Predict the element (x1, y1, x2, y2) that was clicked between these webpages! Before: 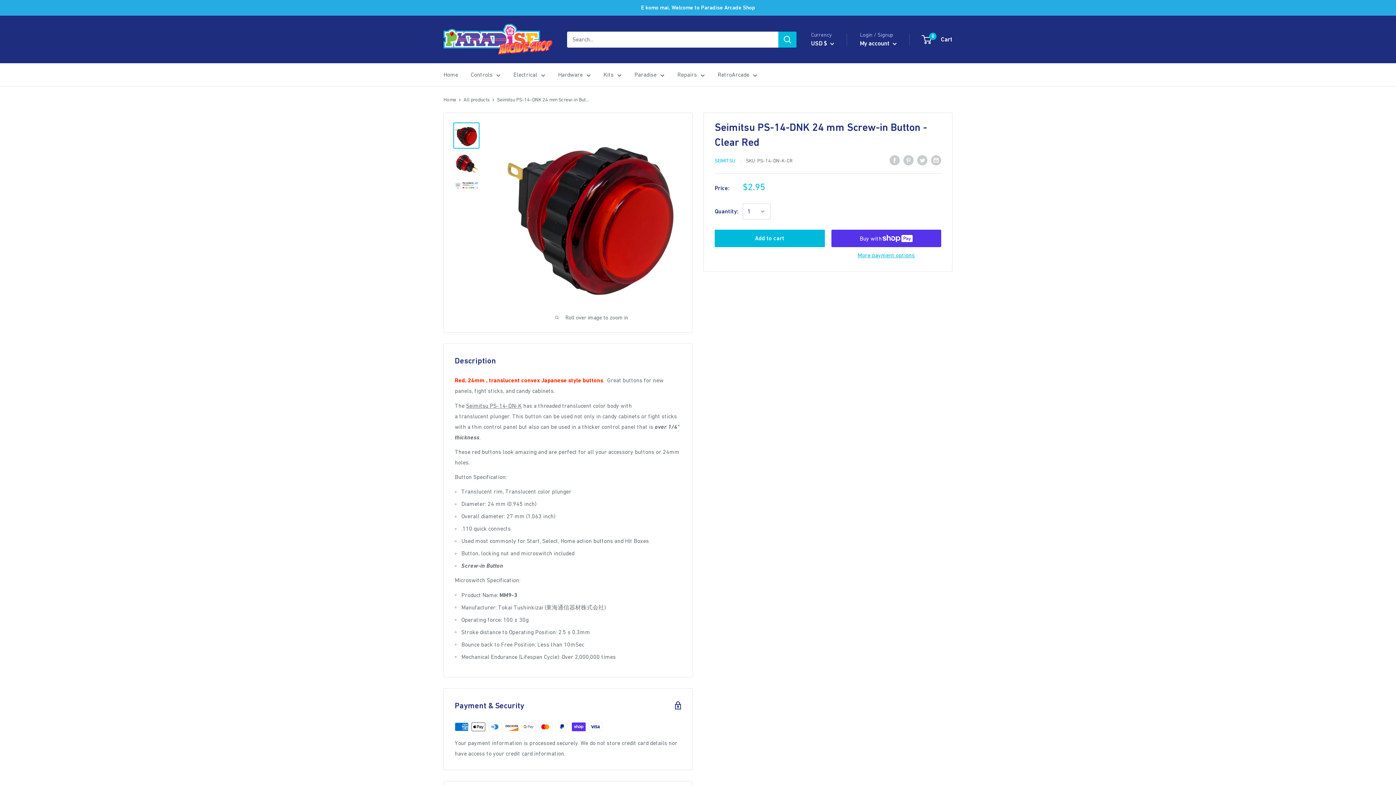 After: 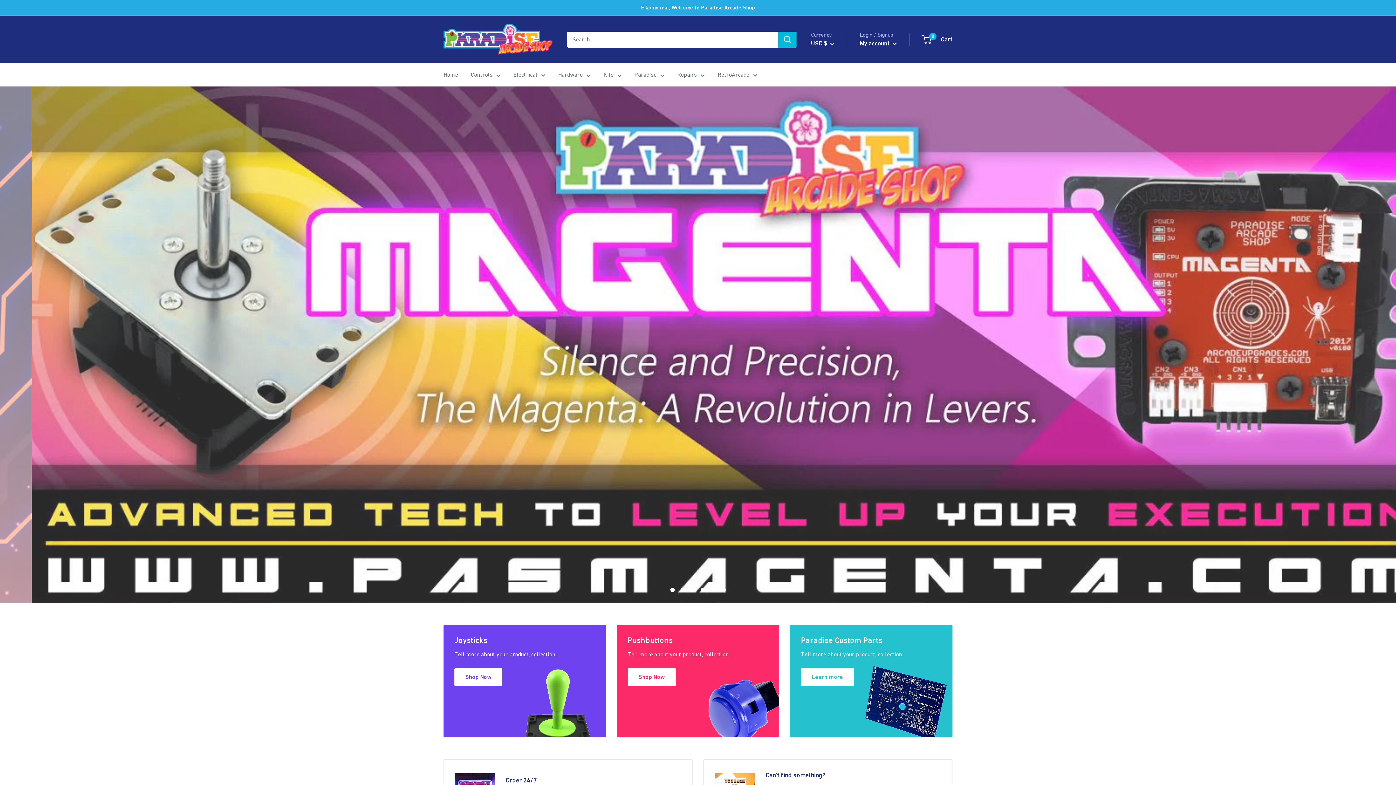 Action: bbox: (443, 22, 552, 56)